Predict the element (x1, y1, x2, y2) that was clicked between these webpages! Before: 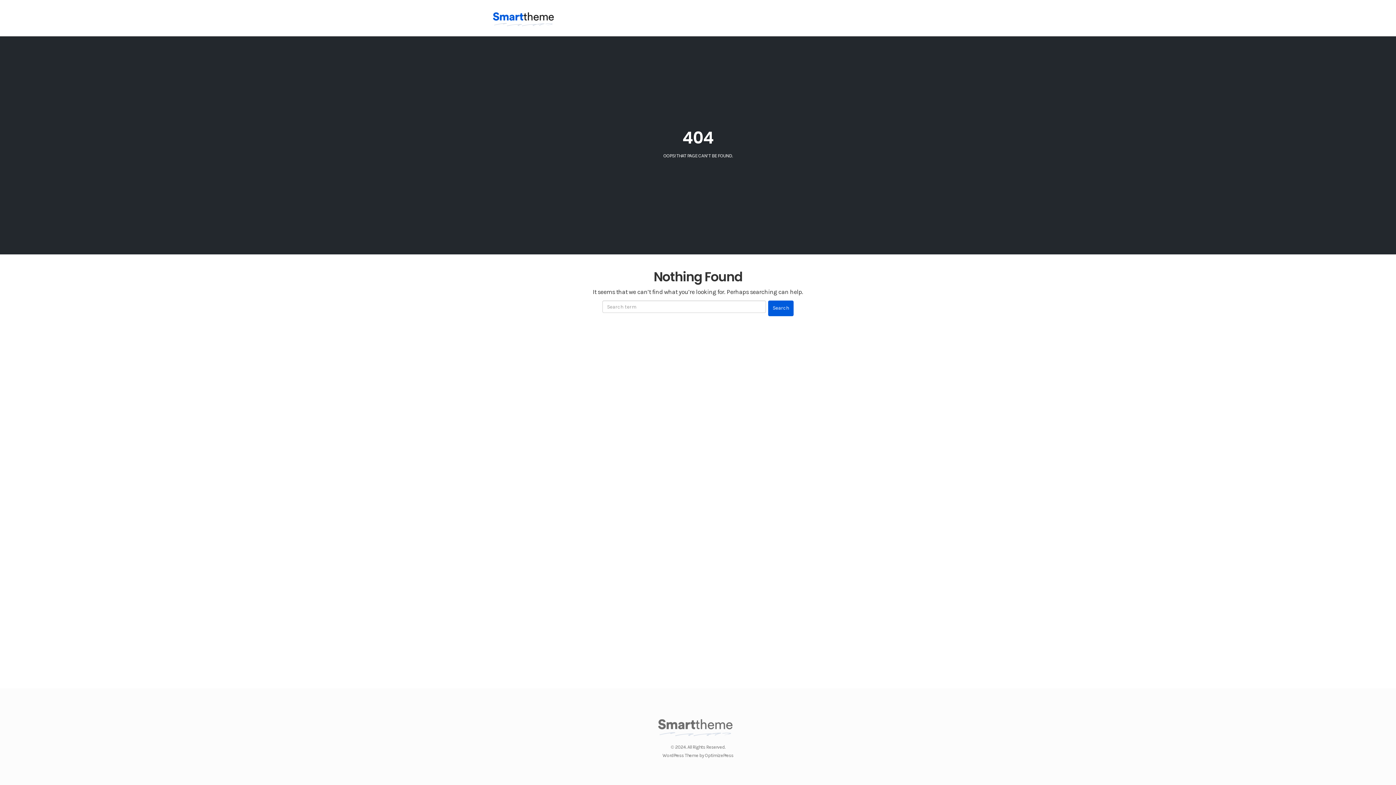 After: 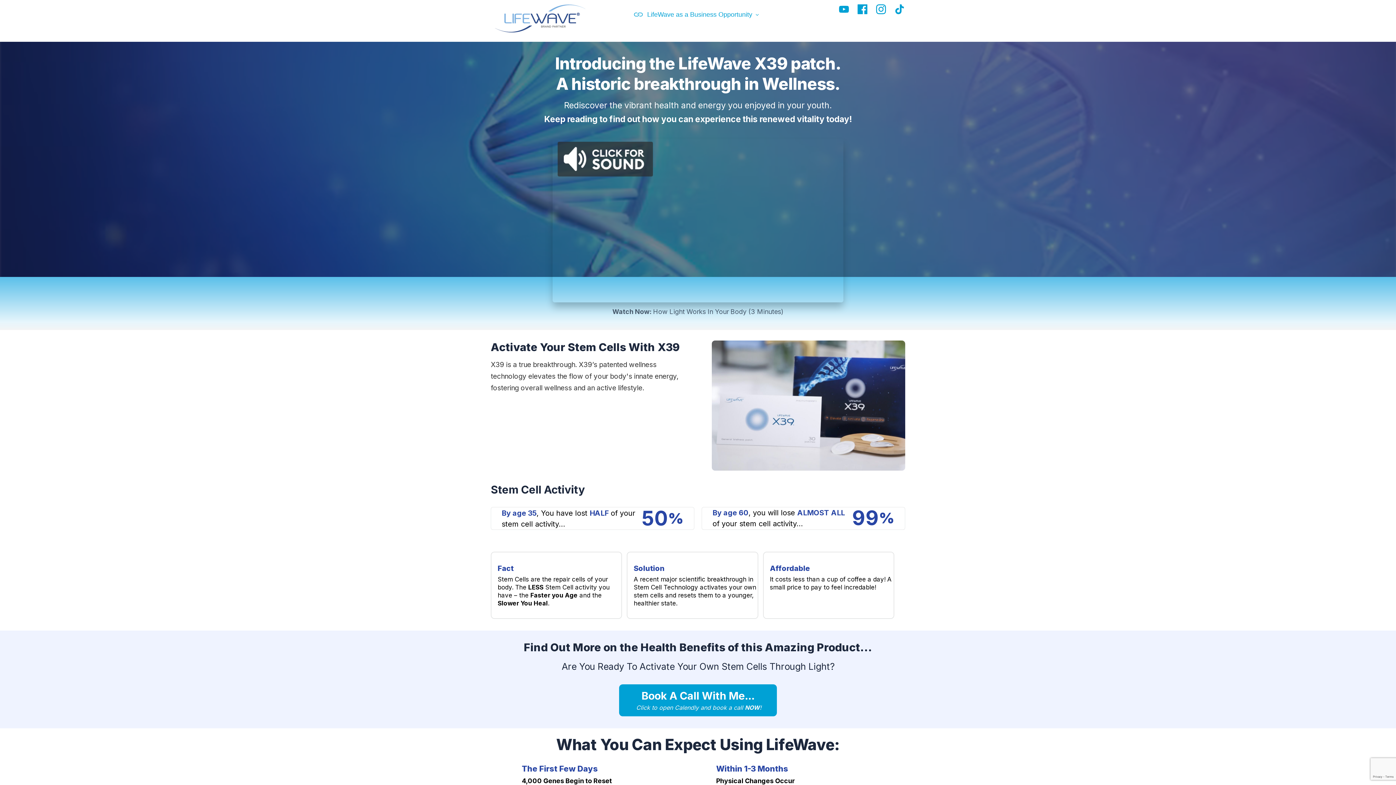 Action: bbox: (485, 3, 561, 32)